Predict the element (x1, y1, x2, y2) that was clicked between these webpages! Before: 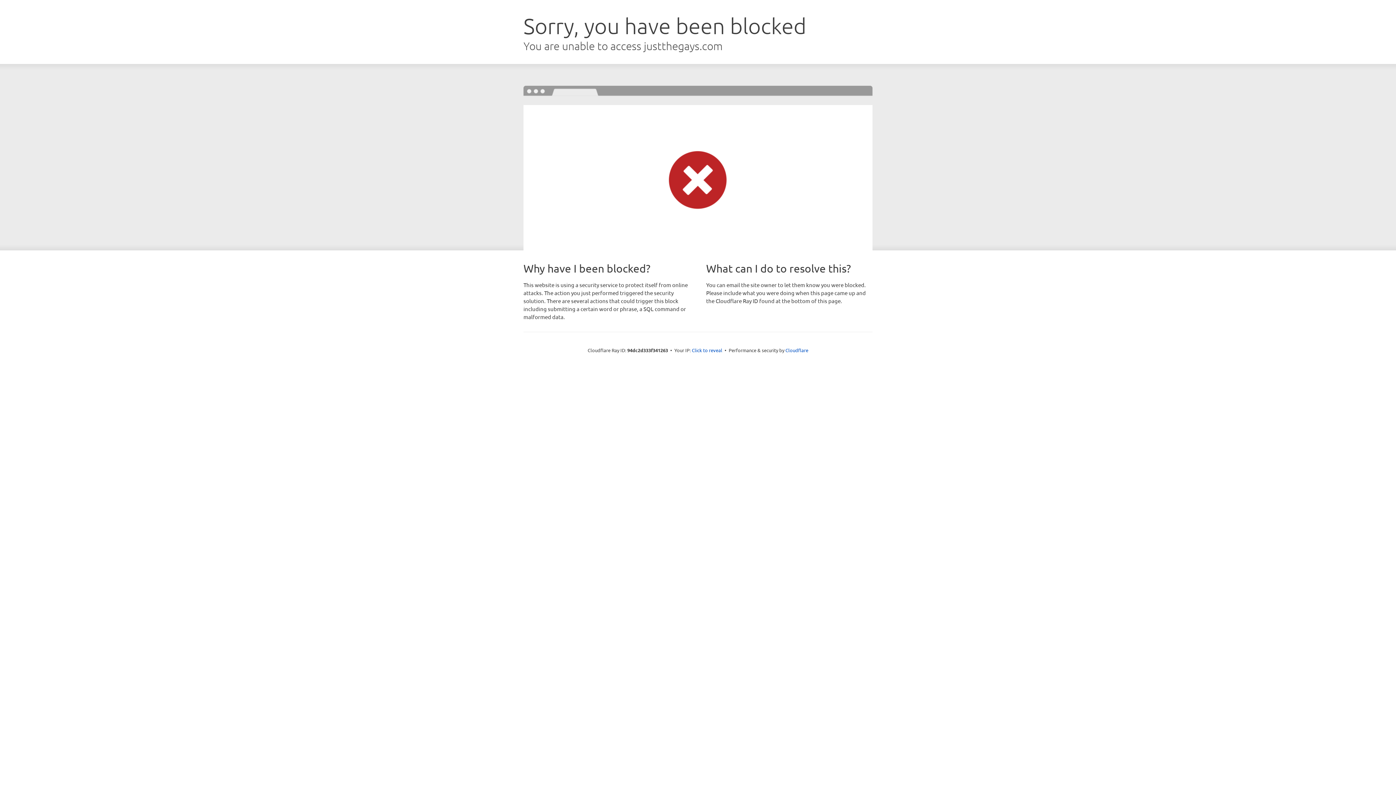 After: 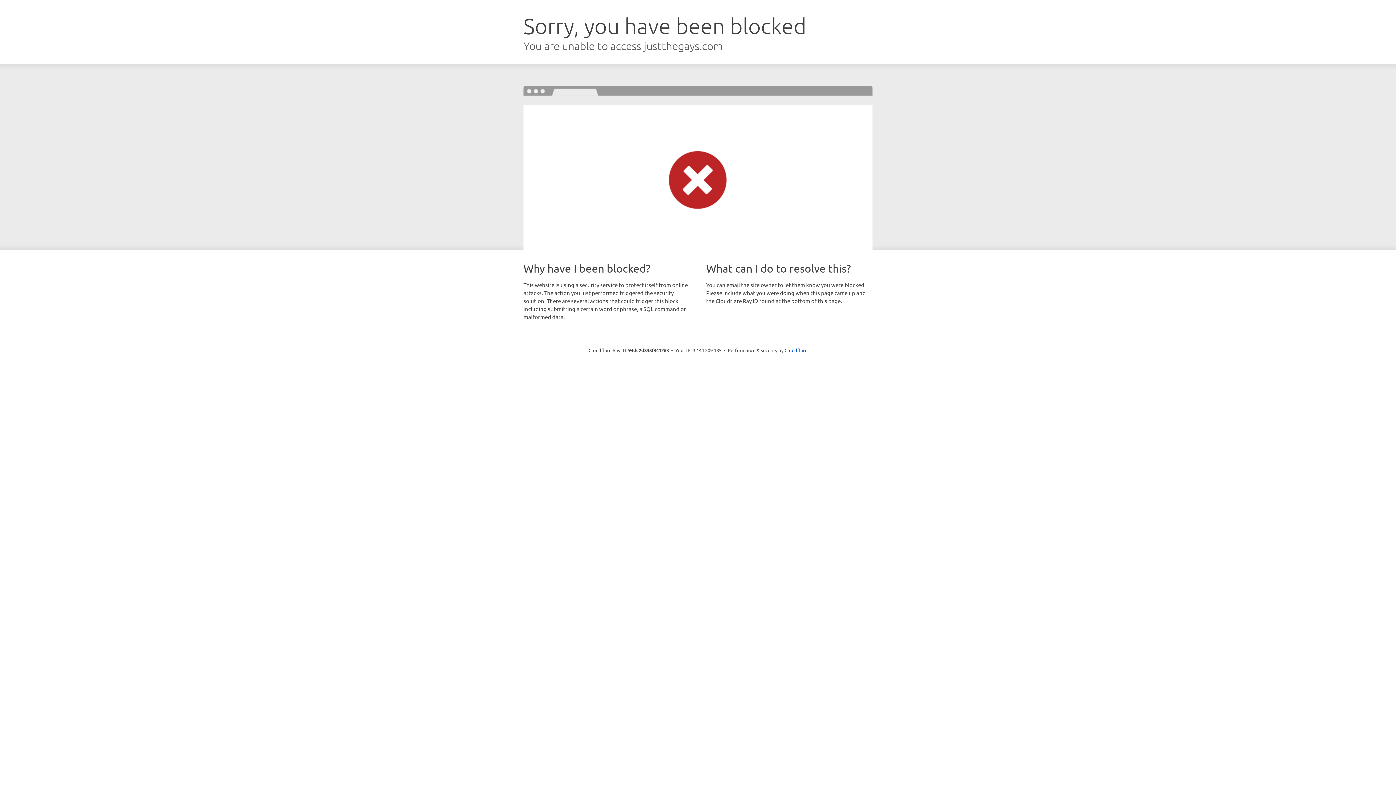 Action: label: Click to reveal bbox: (692, 346, 722, 353)